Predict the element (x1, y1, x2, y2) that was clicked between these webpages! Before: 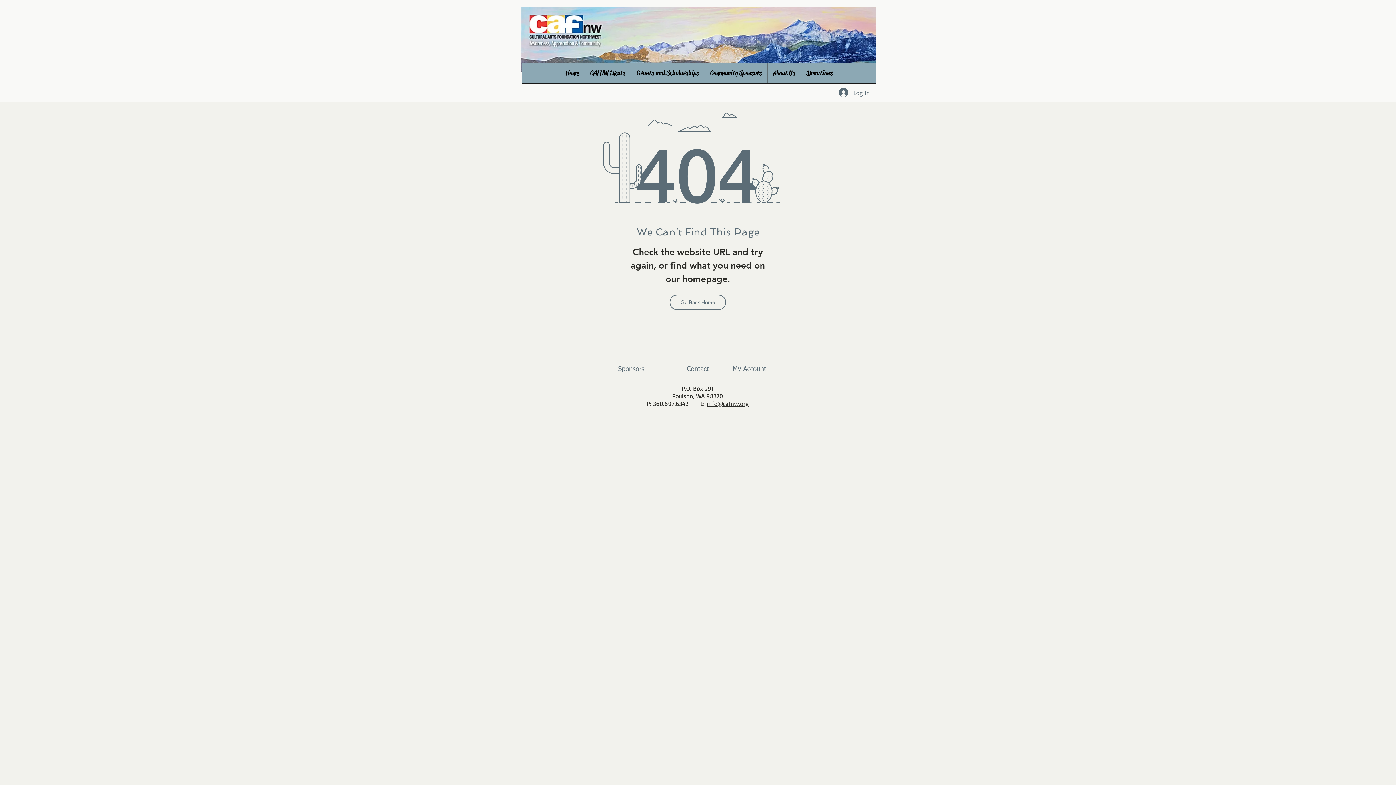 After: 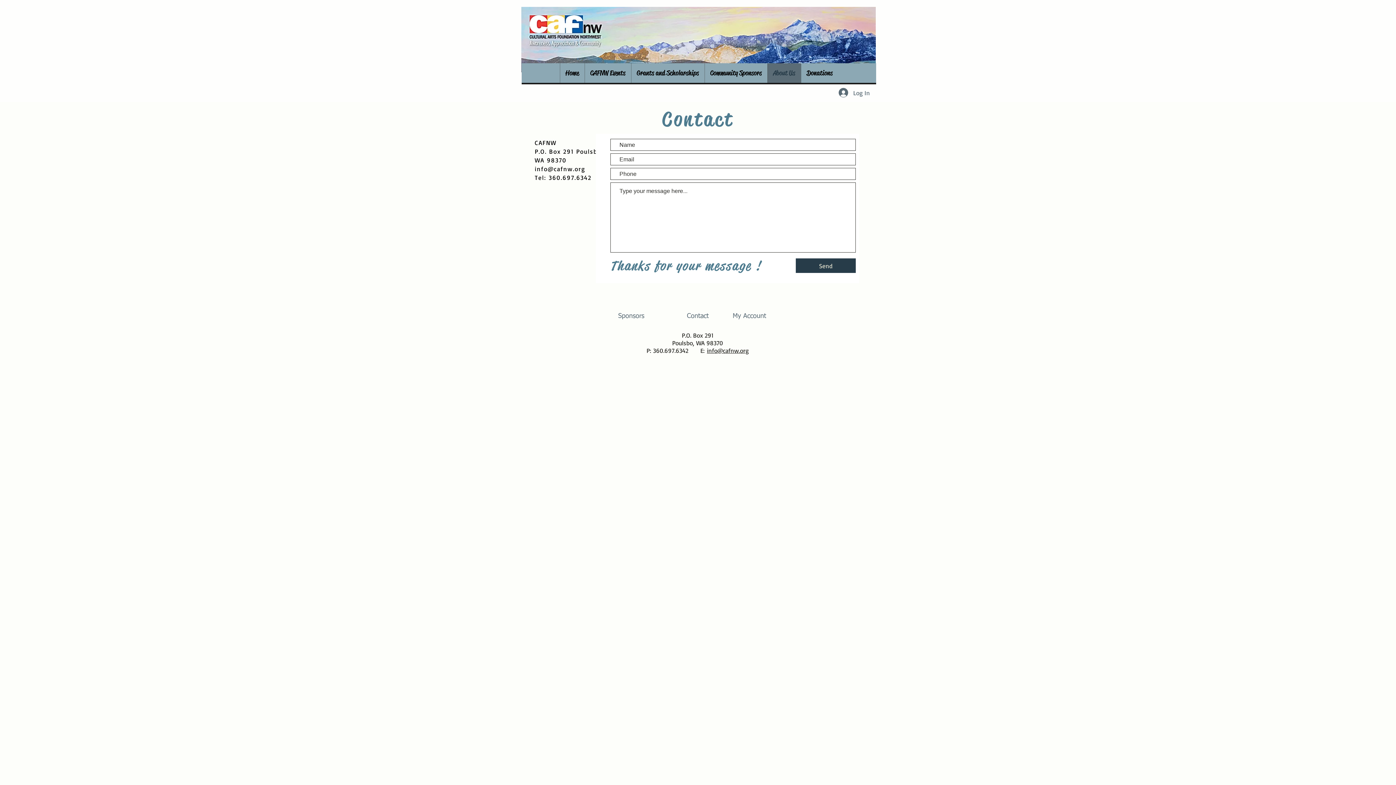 Action: label: Contact bbox: (673, 364, 722, 374)